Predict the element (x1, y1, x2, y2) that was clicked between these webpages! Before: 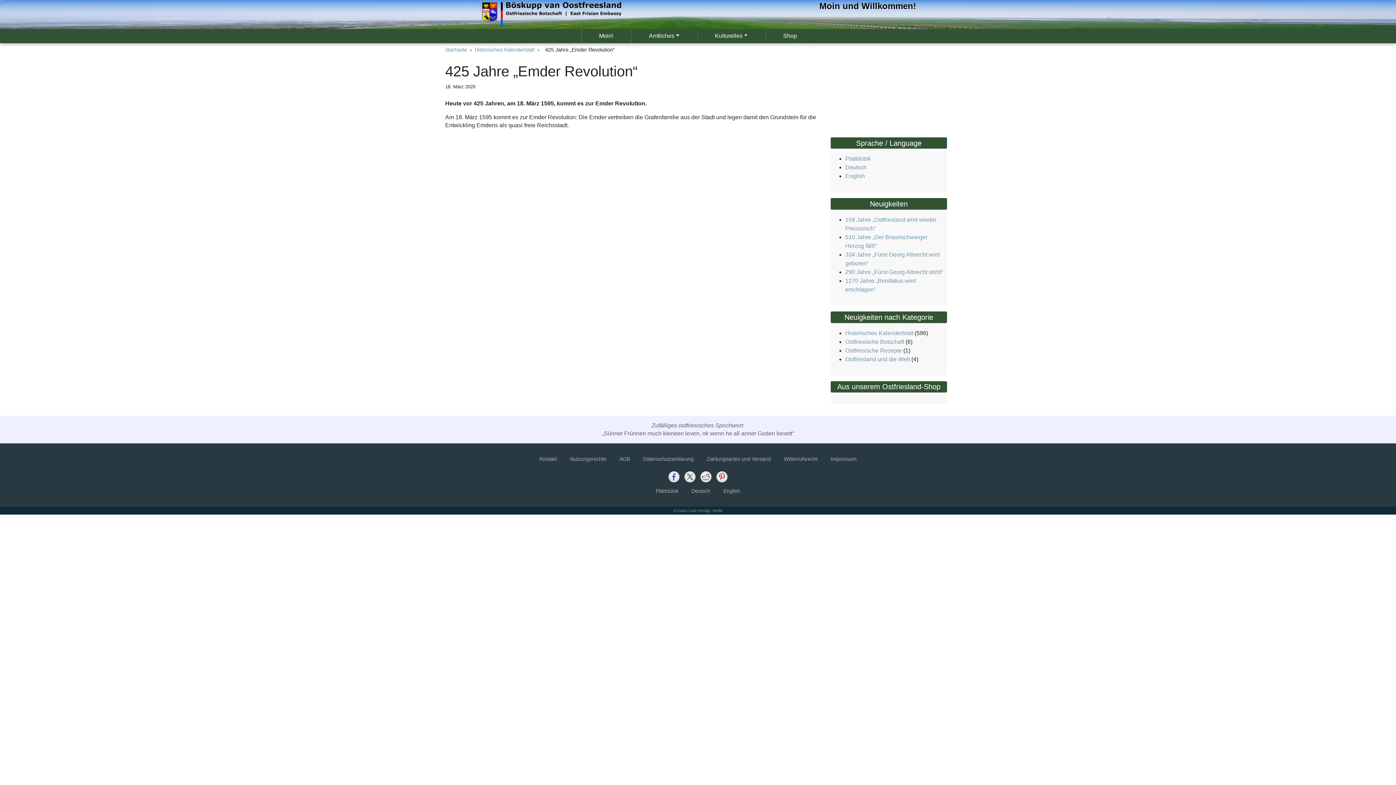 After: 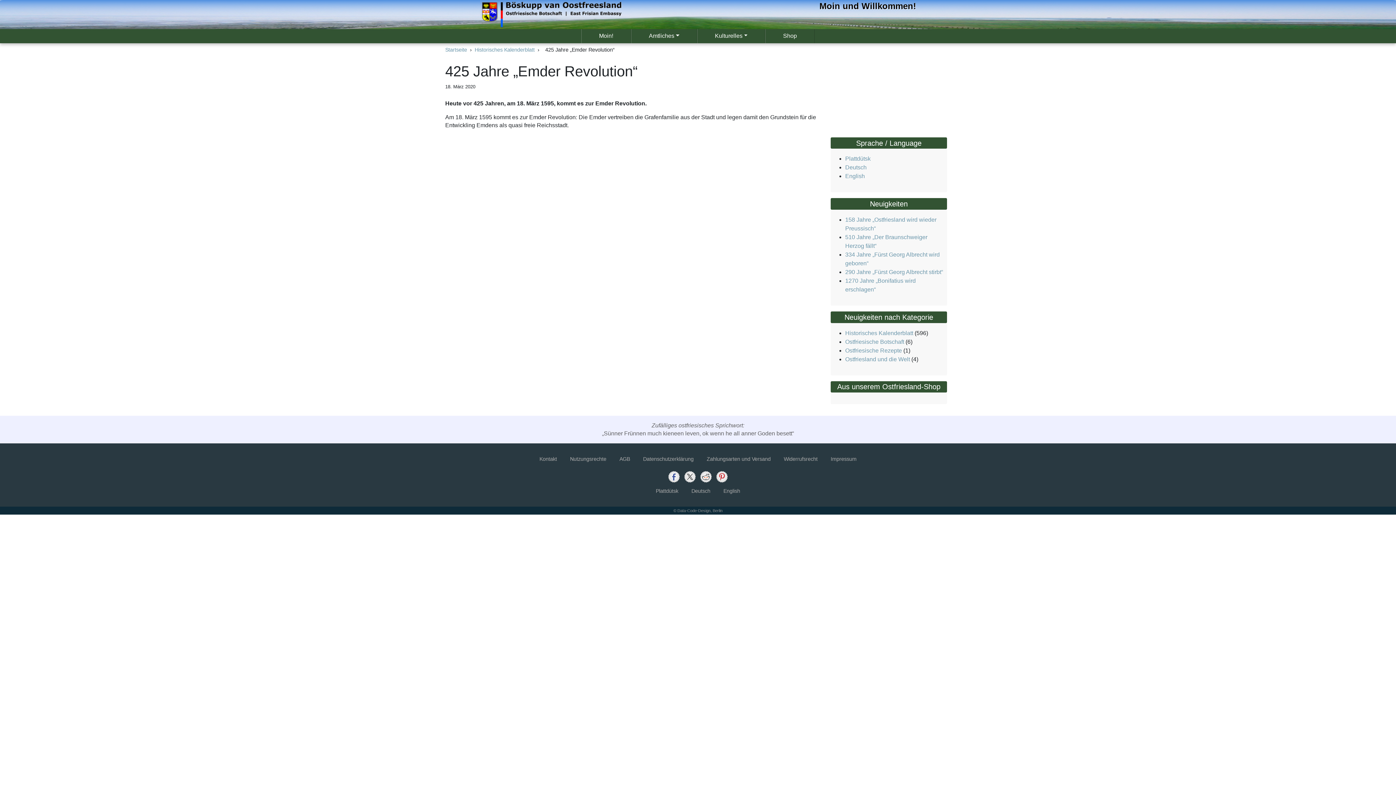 Action: bbox: (668, 471, 680, 482)